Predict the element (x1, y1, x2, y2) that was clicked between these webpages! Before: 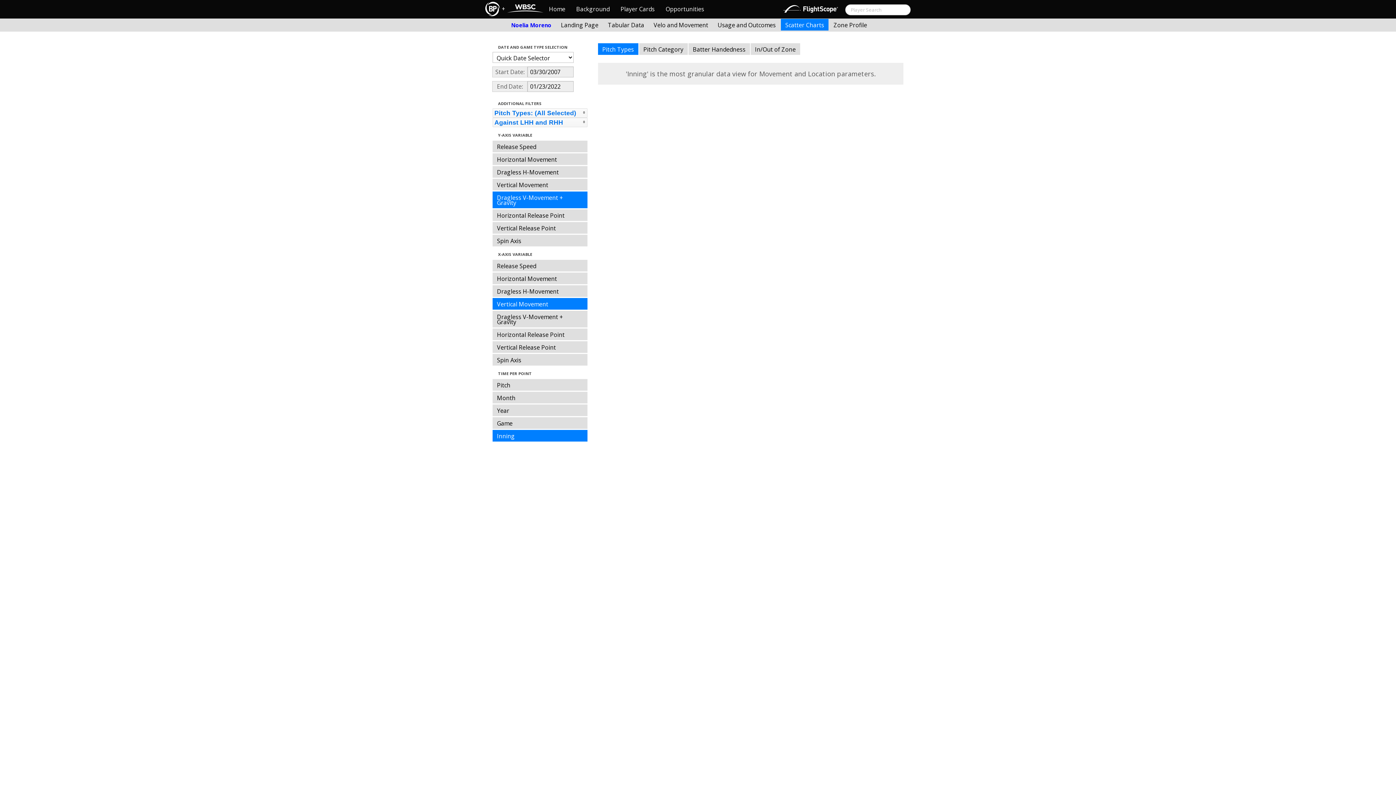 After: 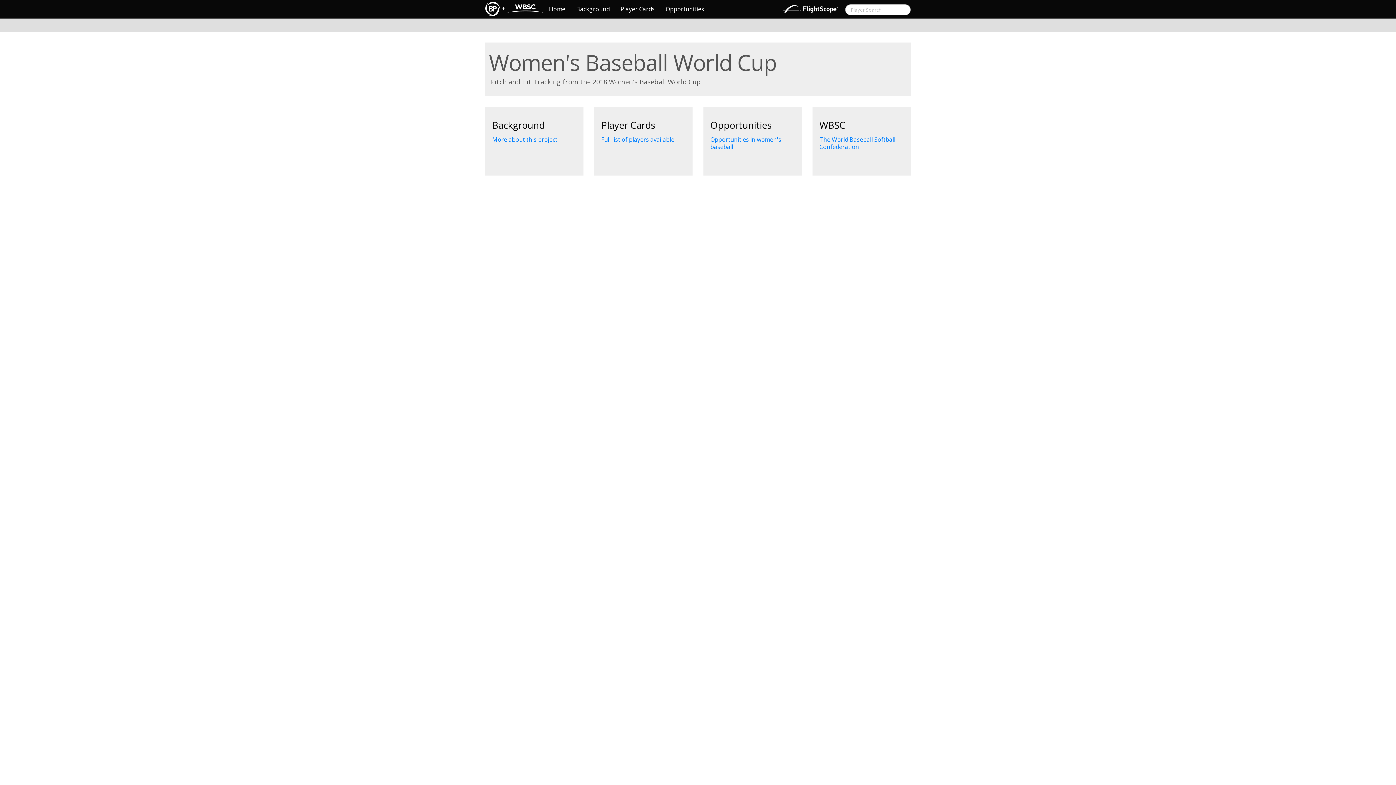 Action: label: Home bbox: (543, 0, 570, 18)